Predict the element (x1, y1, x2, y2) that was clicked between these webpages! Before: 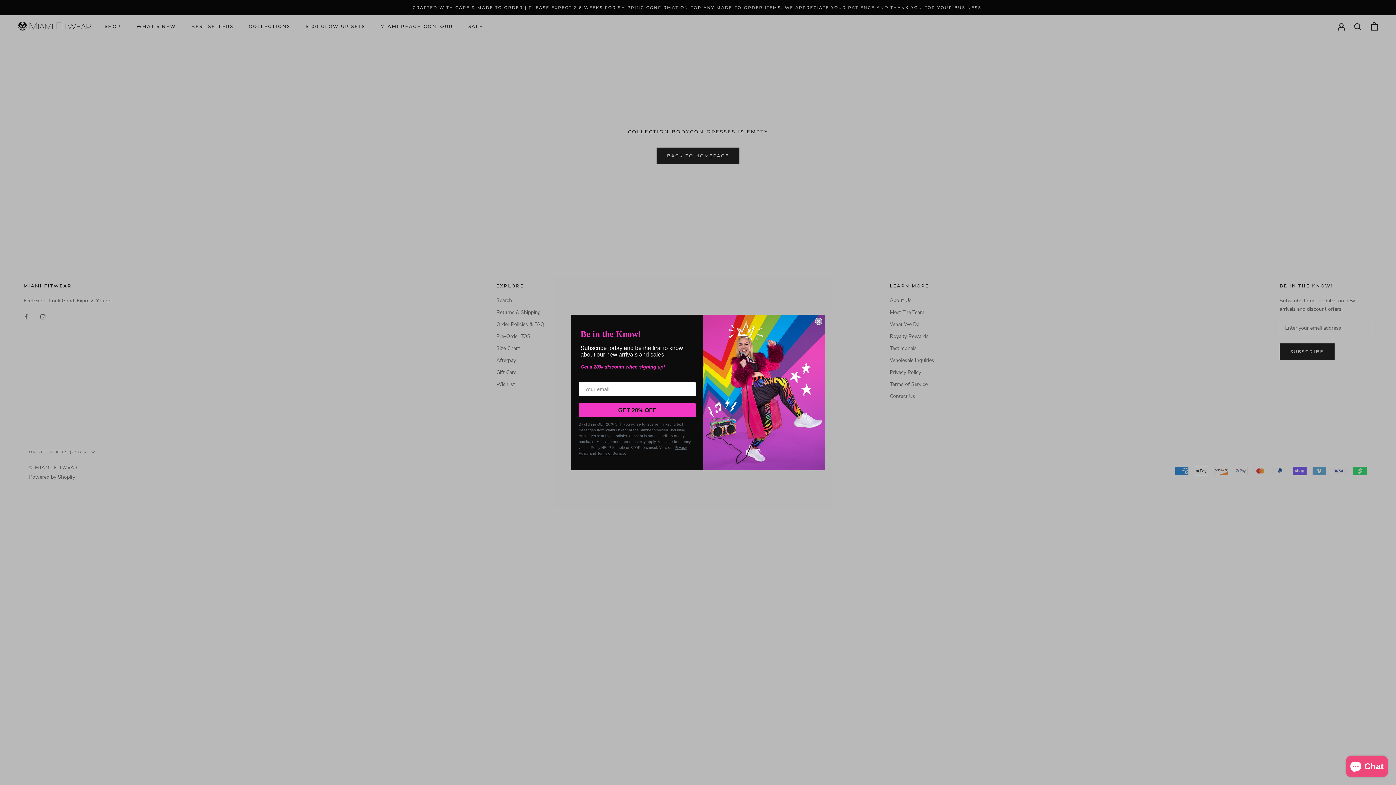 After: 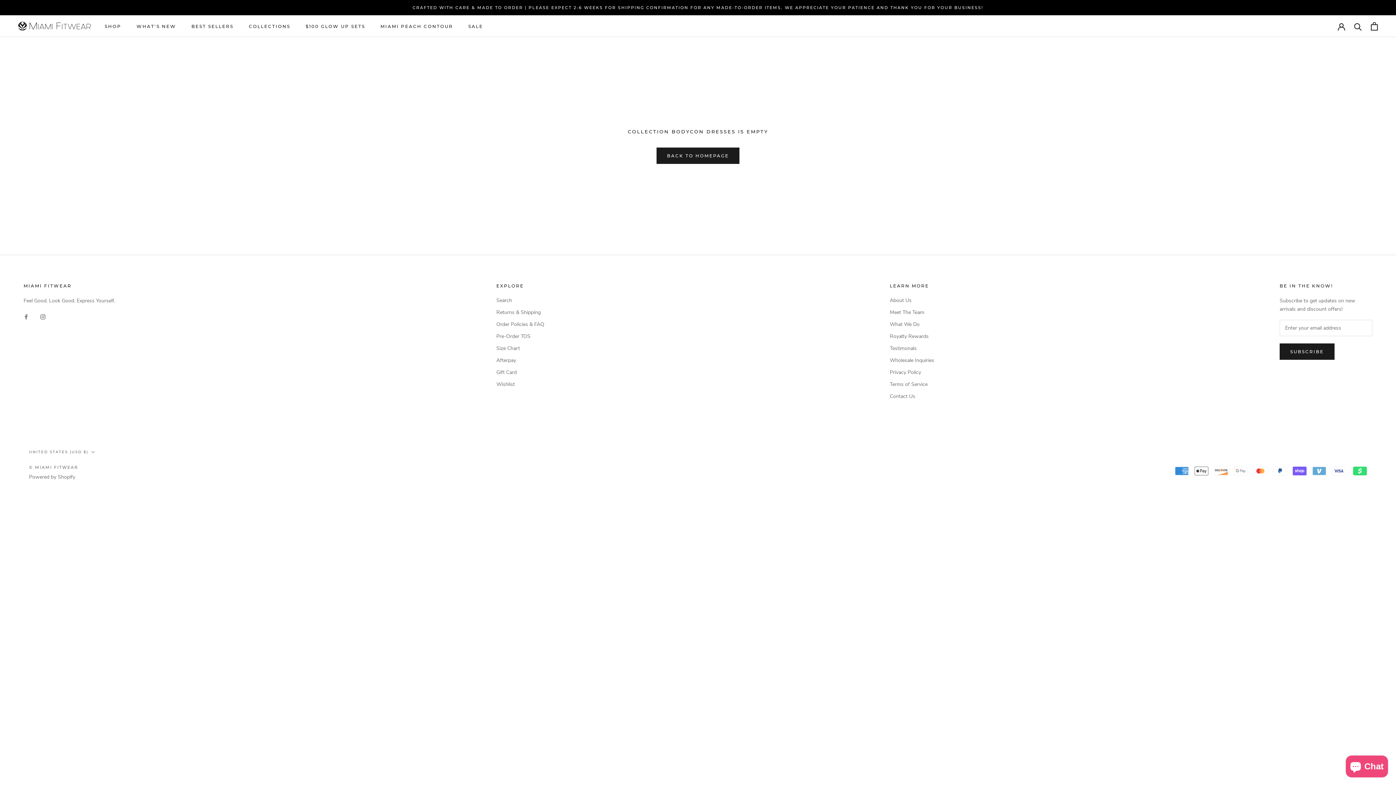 Action: bbox: (815, 317, 822, 325) label: Close dialog